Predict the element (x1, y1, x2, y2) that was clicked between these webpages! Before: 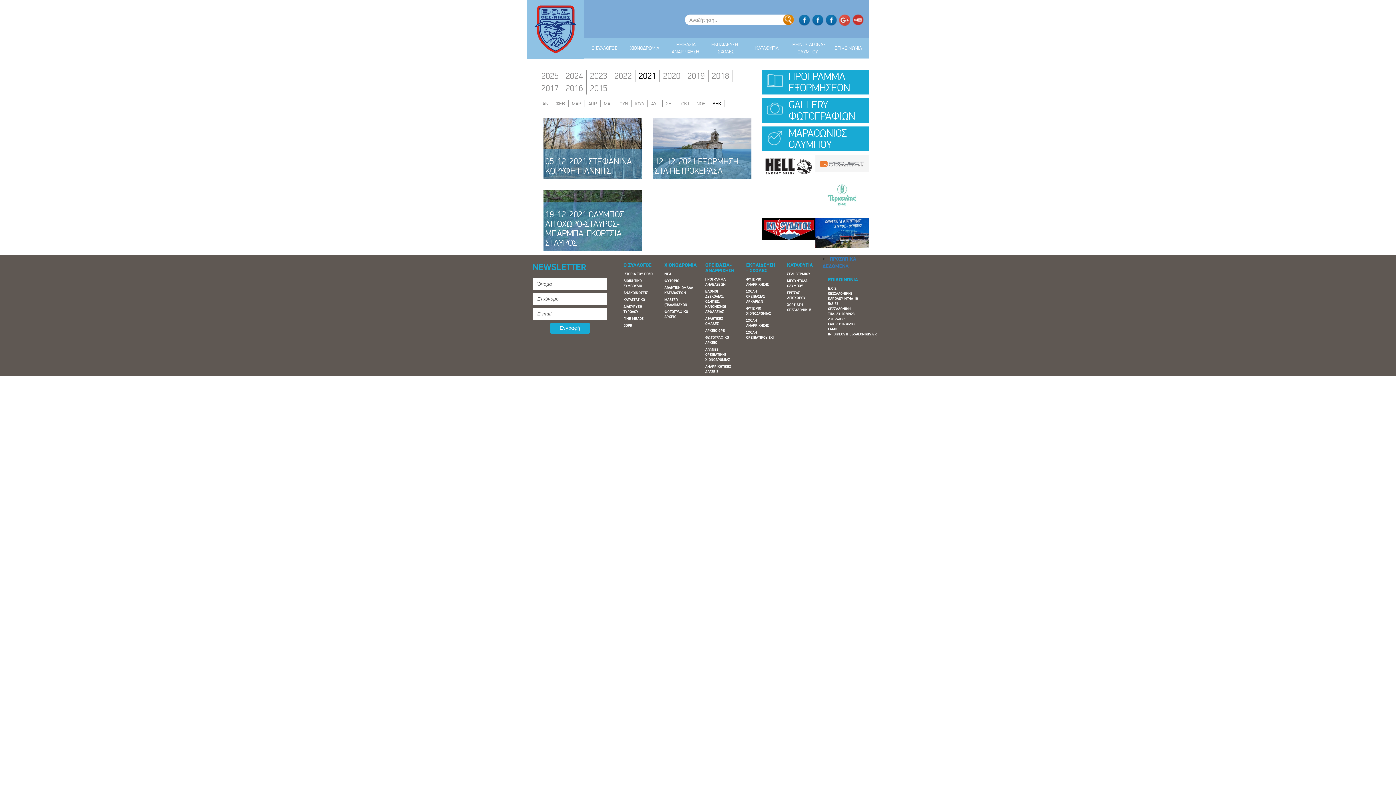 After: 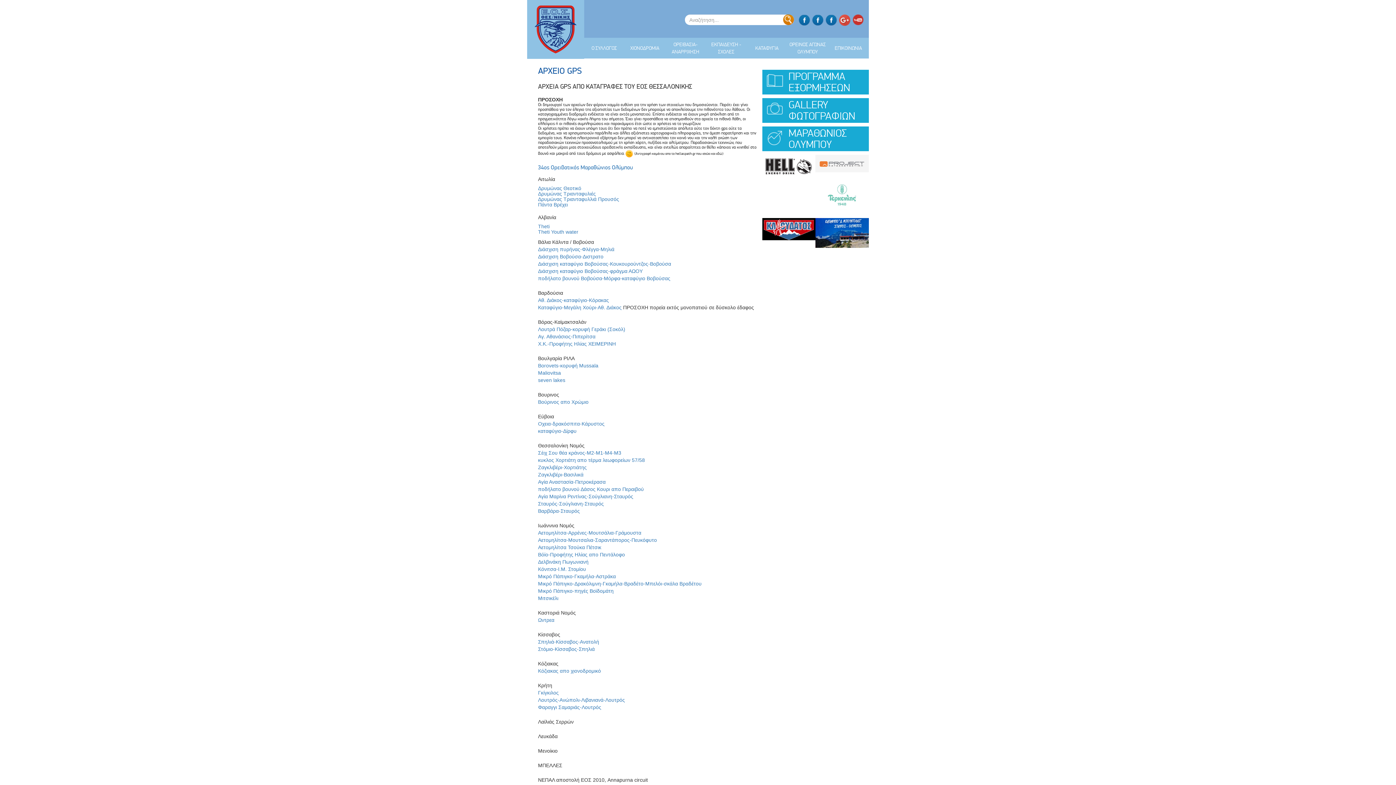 Action: bbox: (705, 328, 735, 333) label: ΑΡΧΕΙΟ GPS